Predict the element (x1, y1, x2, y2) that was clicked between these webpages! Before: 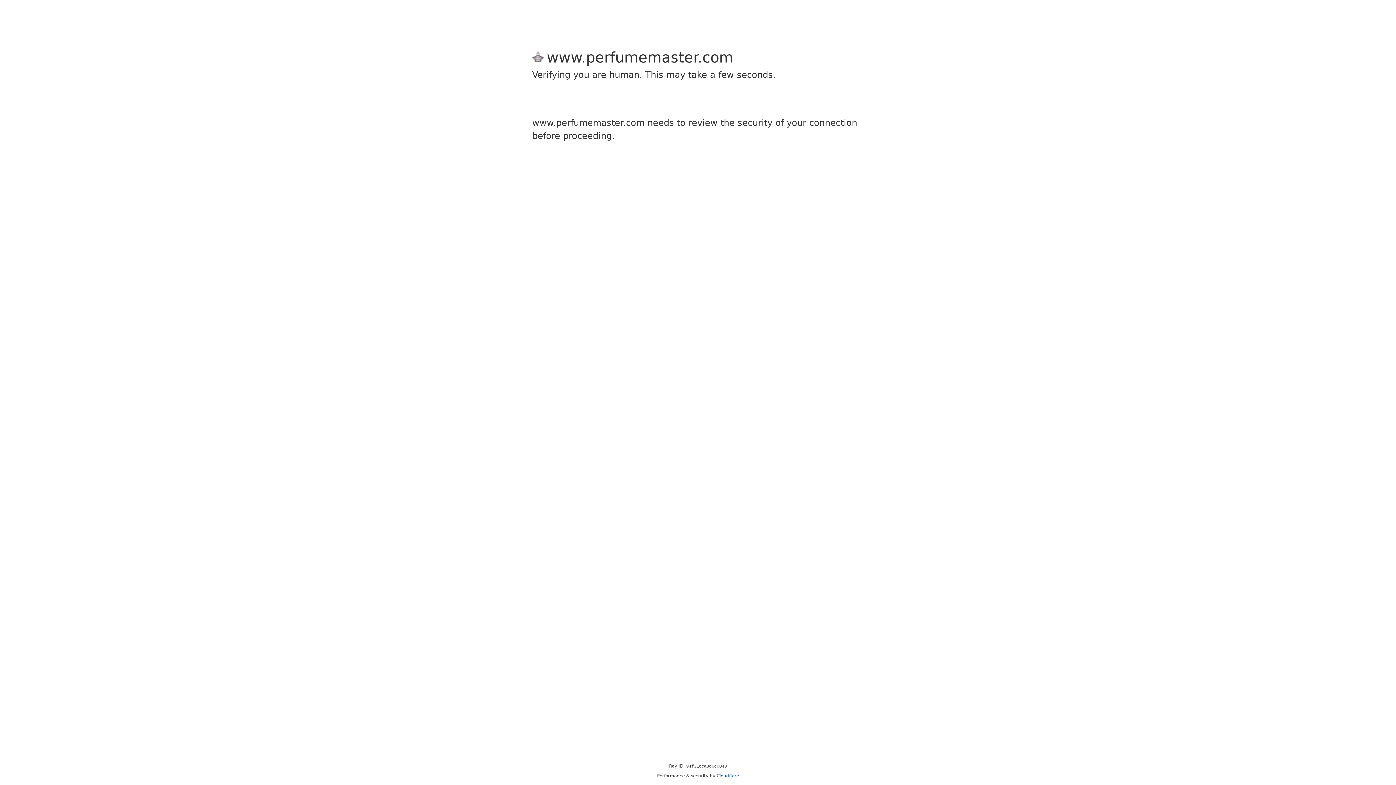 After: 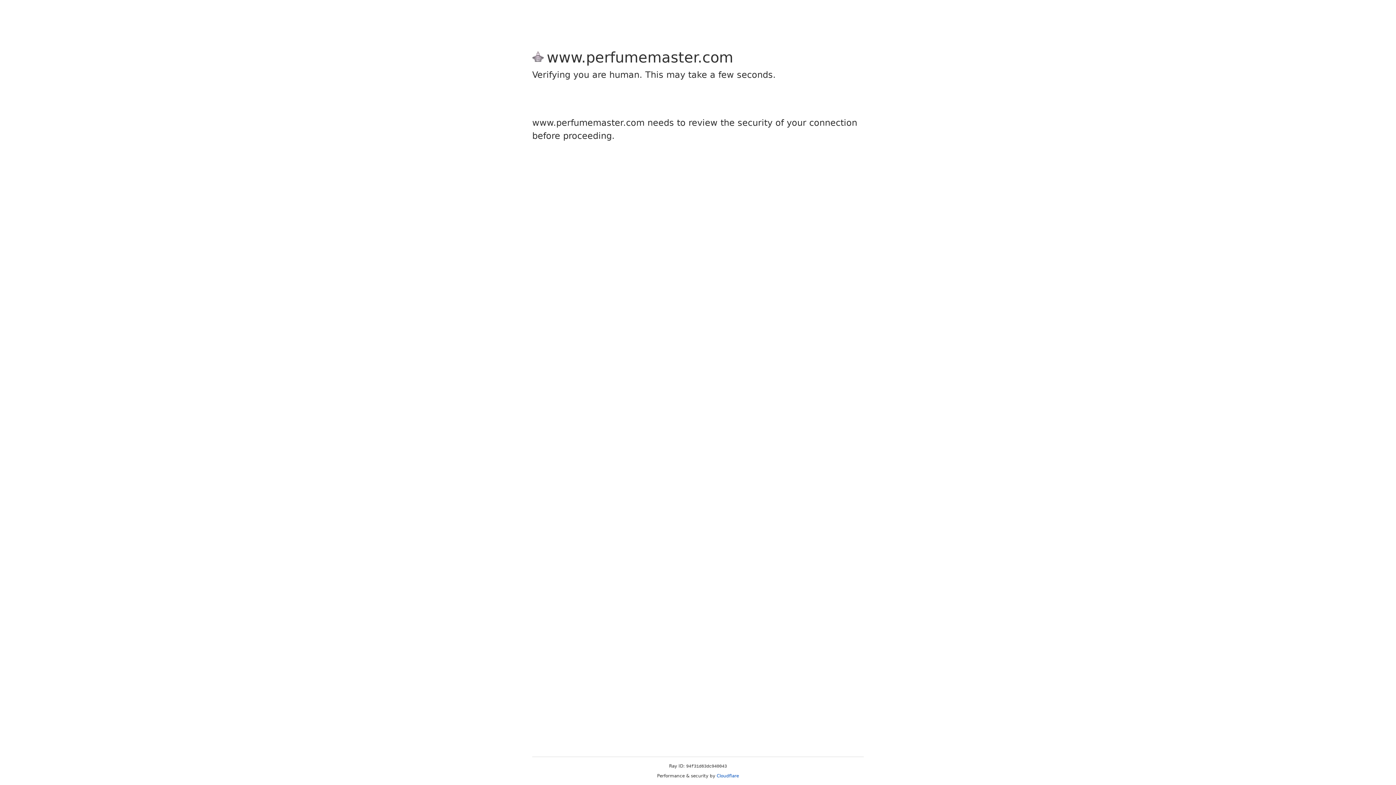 Action: bbox: (716, 773, 739, 778) label: Cloudflare